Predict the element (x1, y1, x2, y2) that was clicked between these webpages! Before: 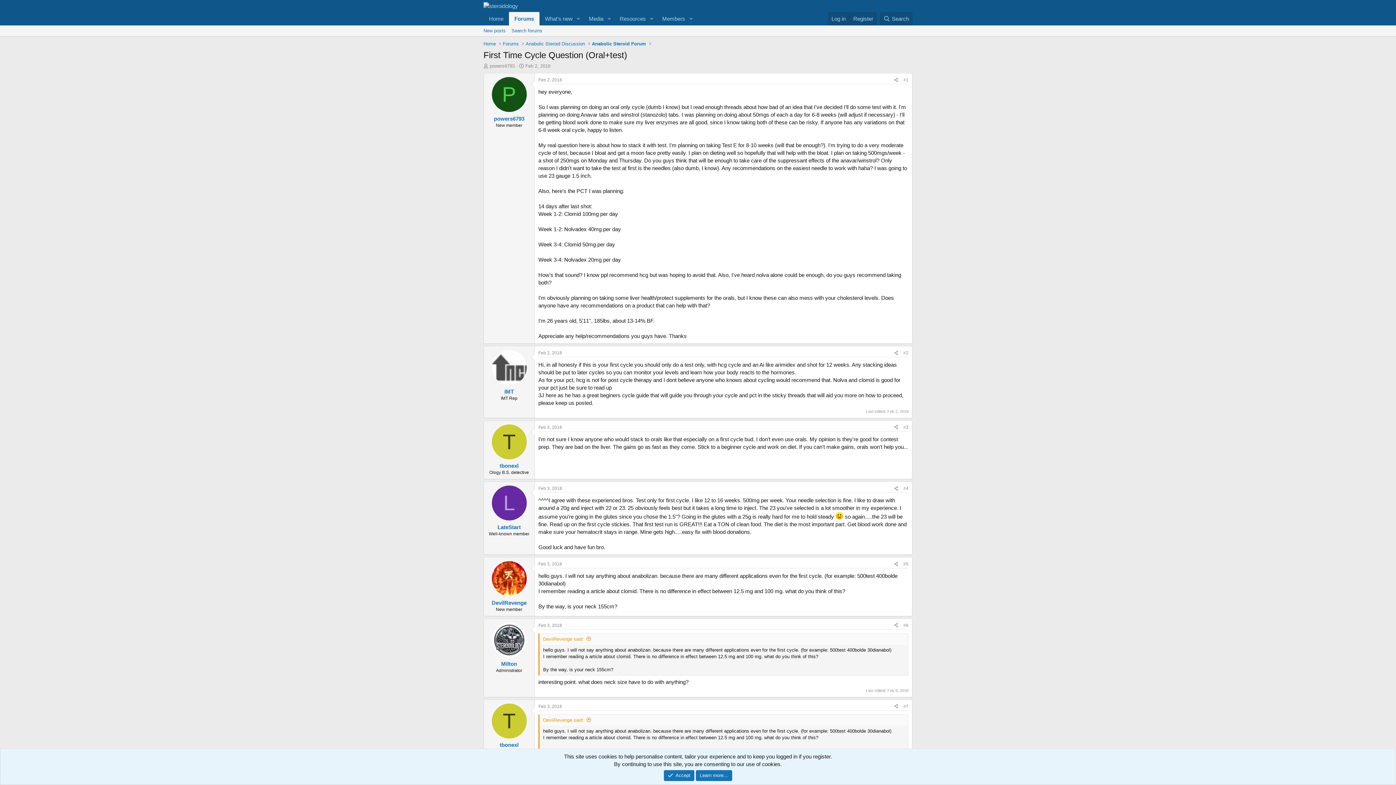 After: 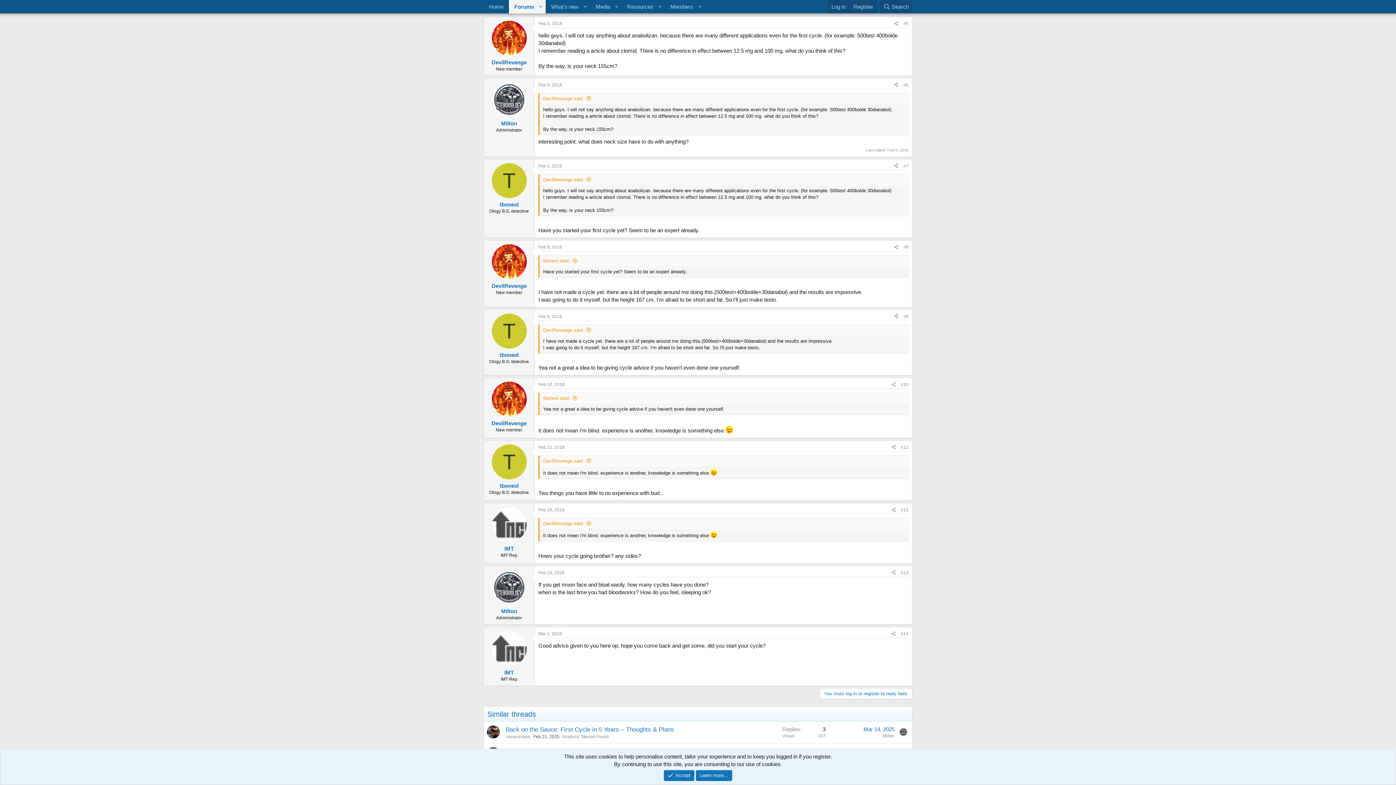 Action: bbox: (543, 717, 591, 723) label: DevilRevenge said: